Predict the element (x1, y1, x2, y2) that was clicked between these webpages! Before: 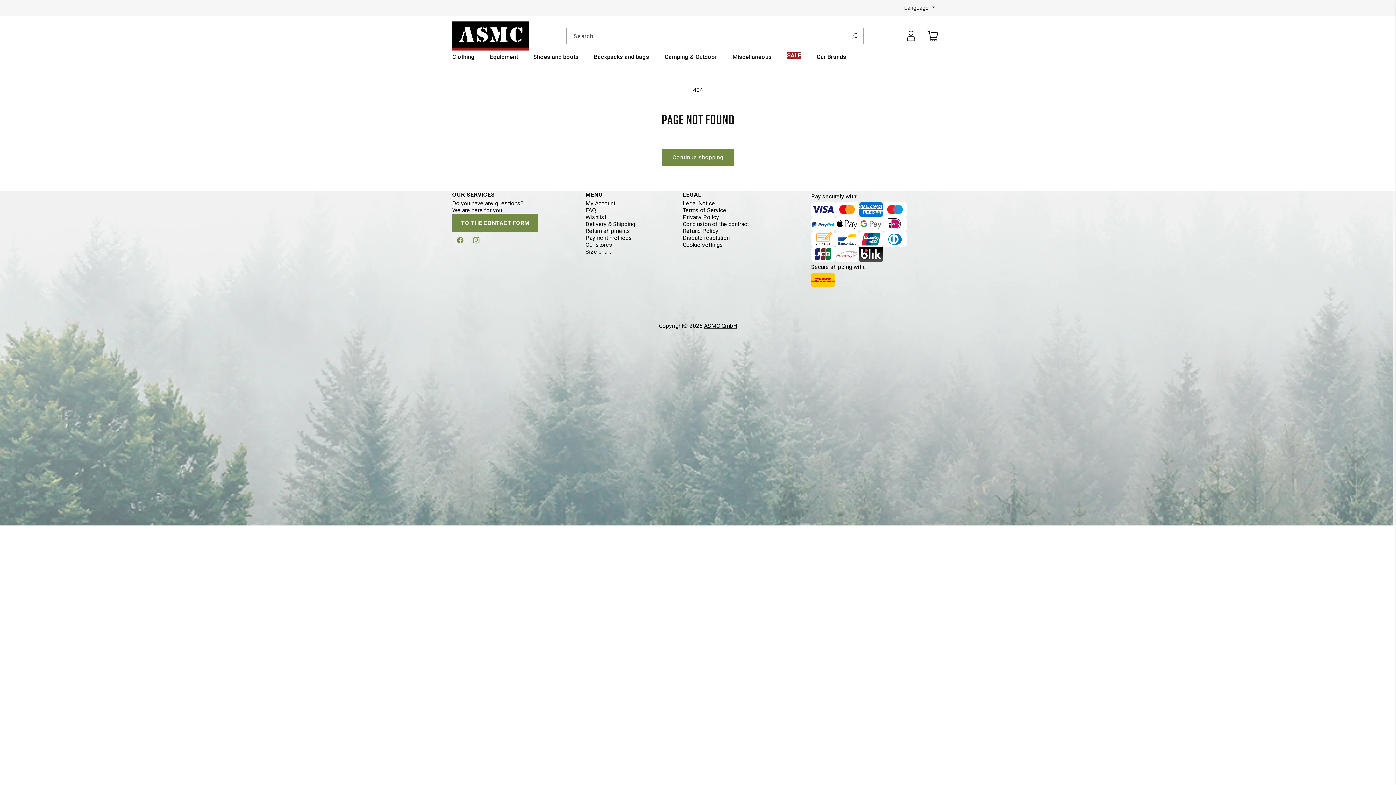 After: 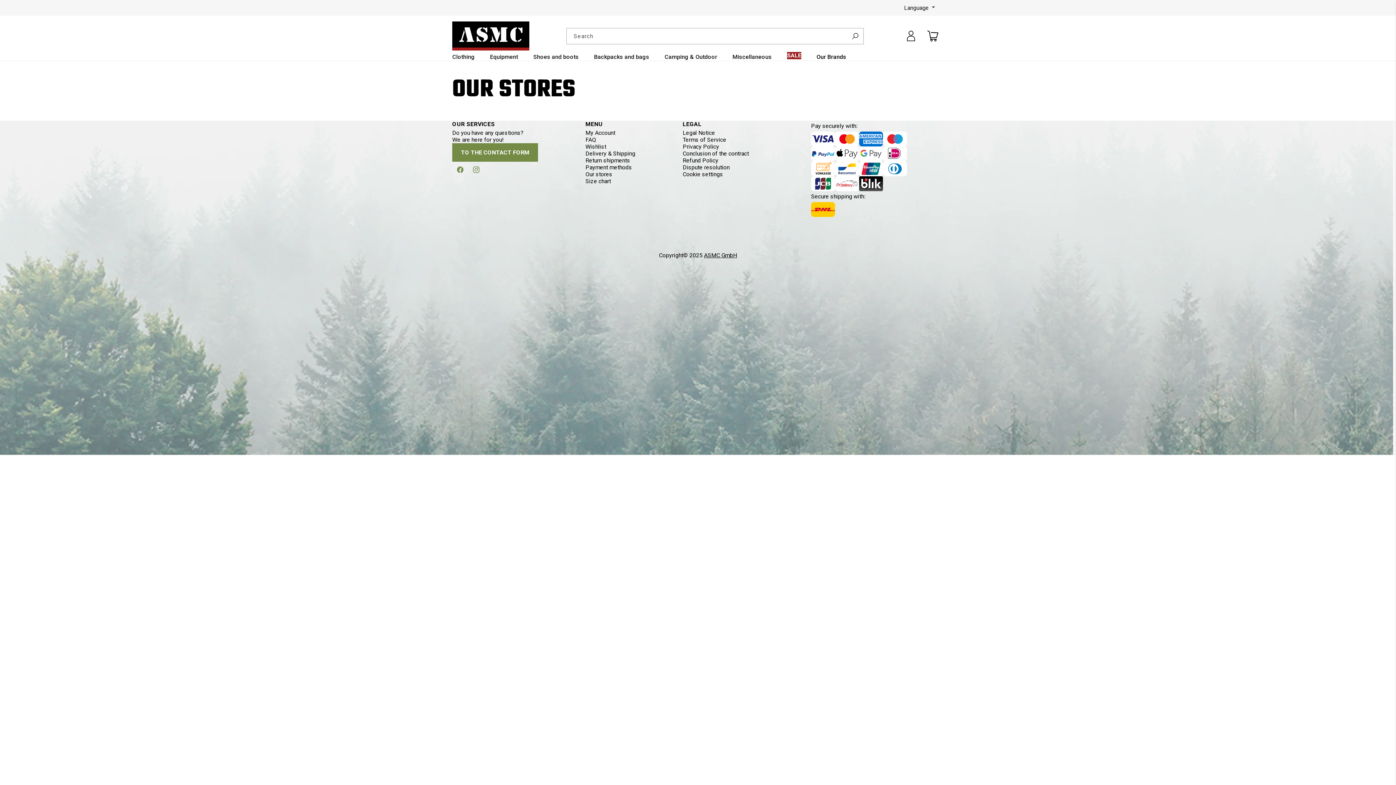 Action: label: Our stores bbox: (585, 241, 635, 248)